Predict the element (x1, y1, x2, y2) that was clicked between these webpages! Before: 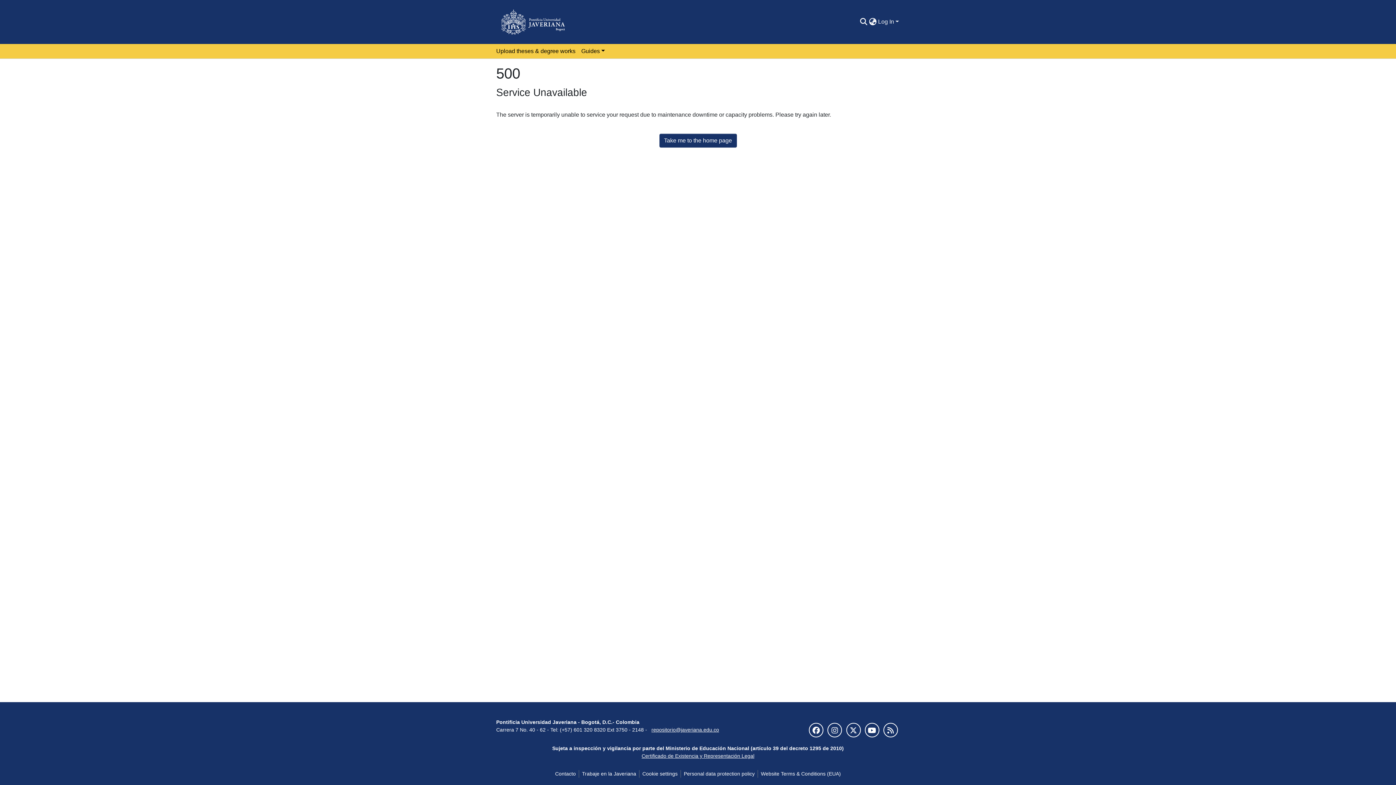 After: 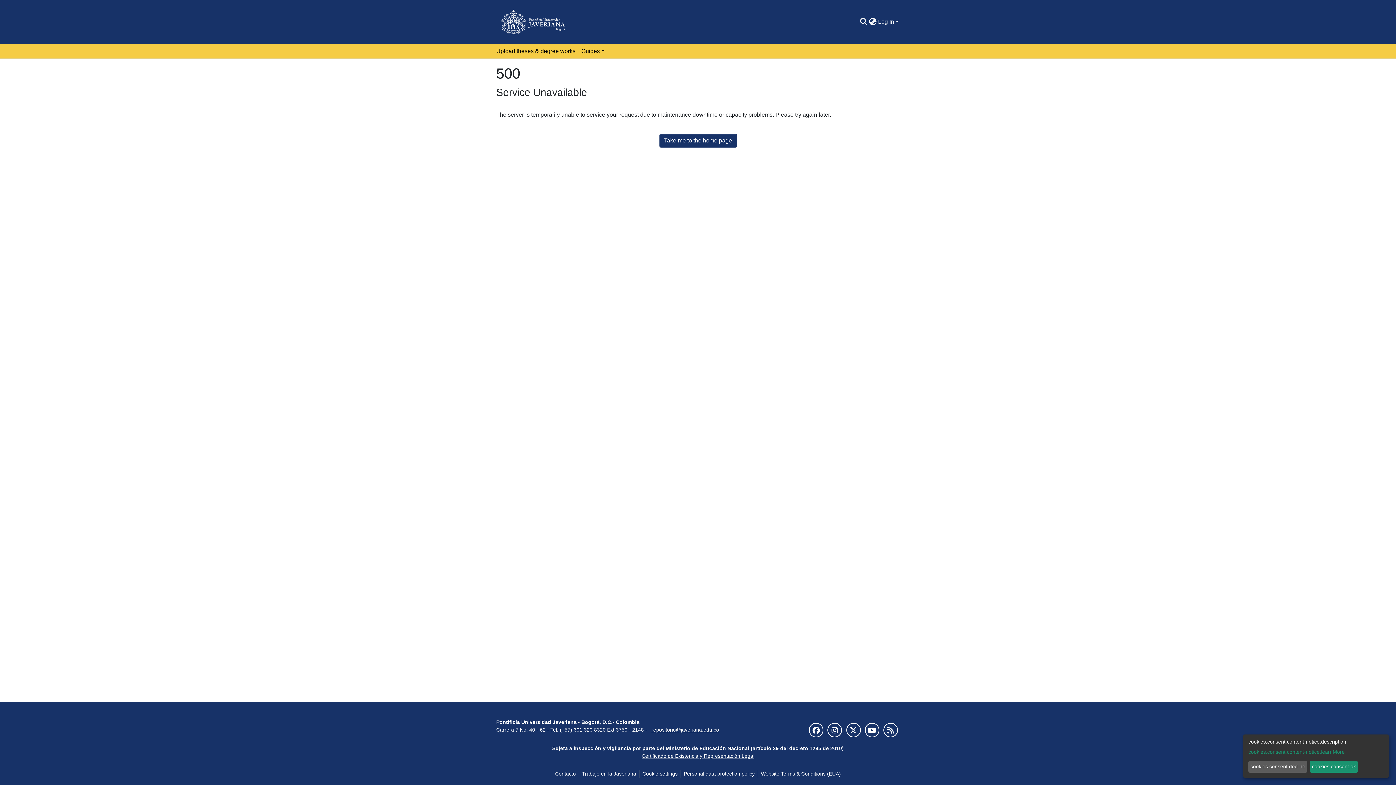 Action: label: Cookie settings bbox: (639, 770, 680, 778)